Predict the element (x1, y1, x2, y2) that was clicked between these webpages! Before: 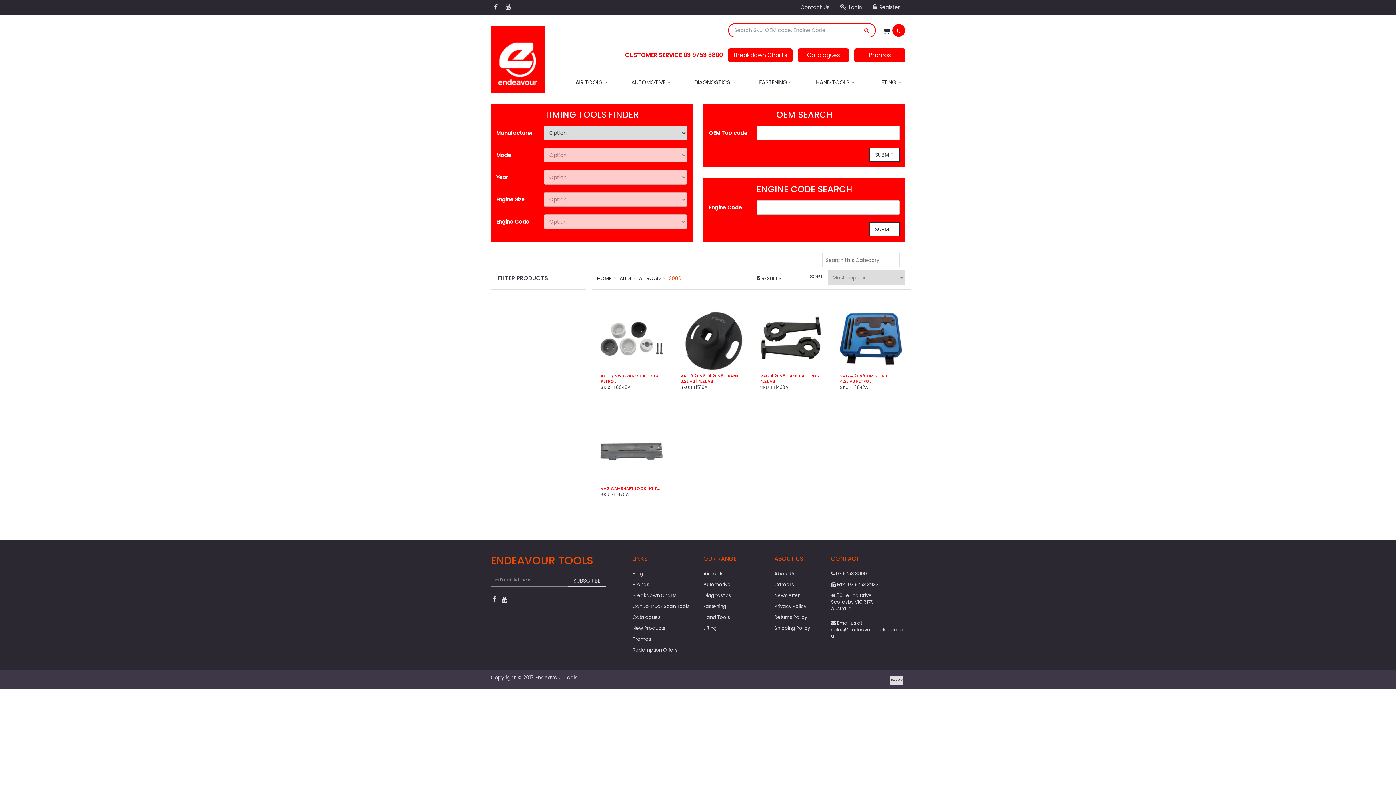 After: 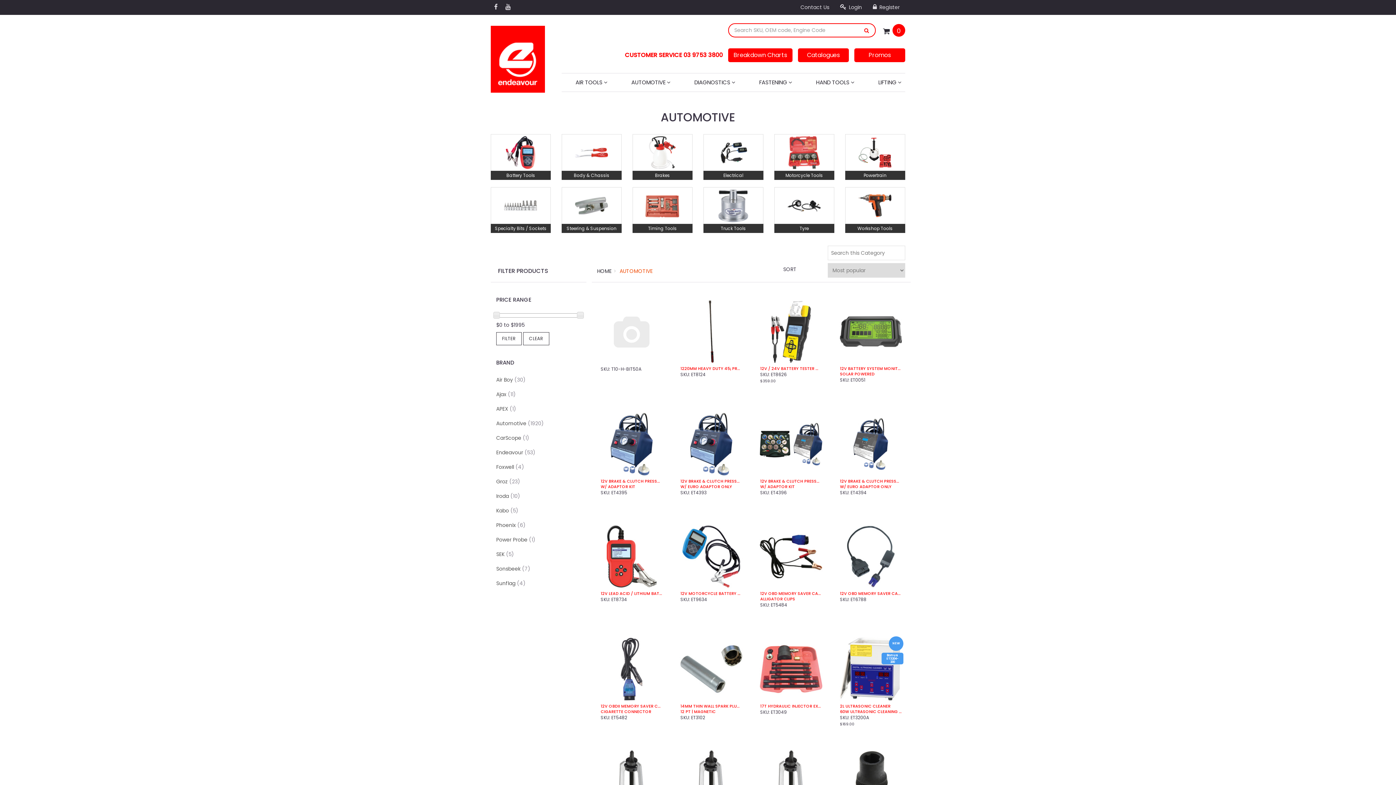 Action: label: AUTOMOTIVE  bbox: (627, 73, 674, 91)